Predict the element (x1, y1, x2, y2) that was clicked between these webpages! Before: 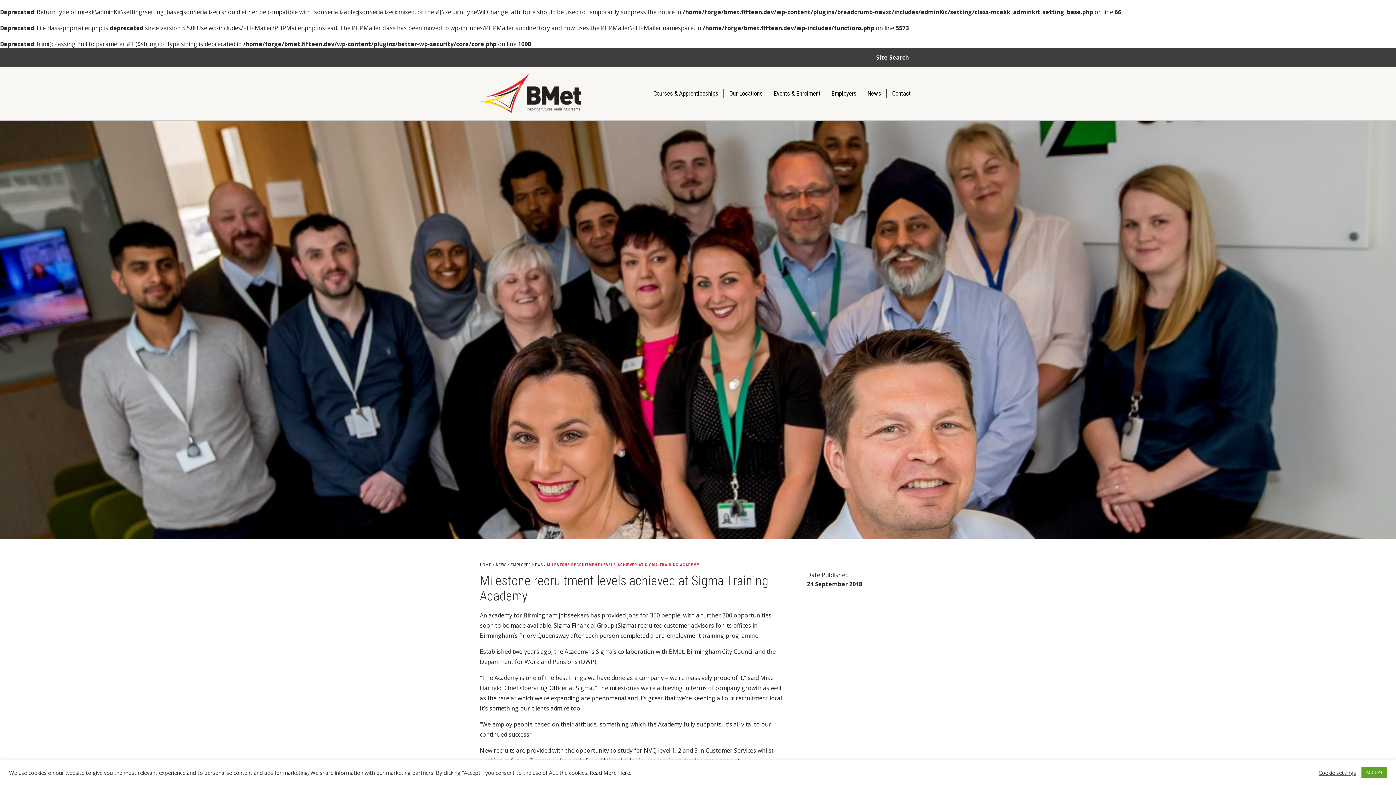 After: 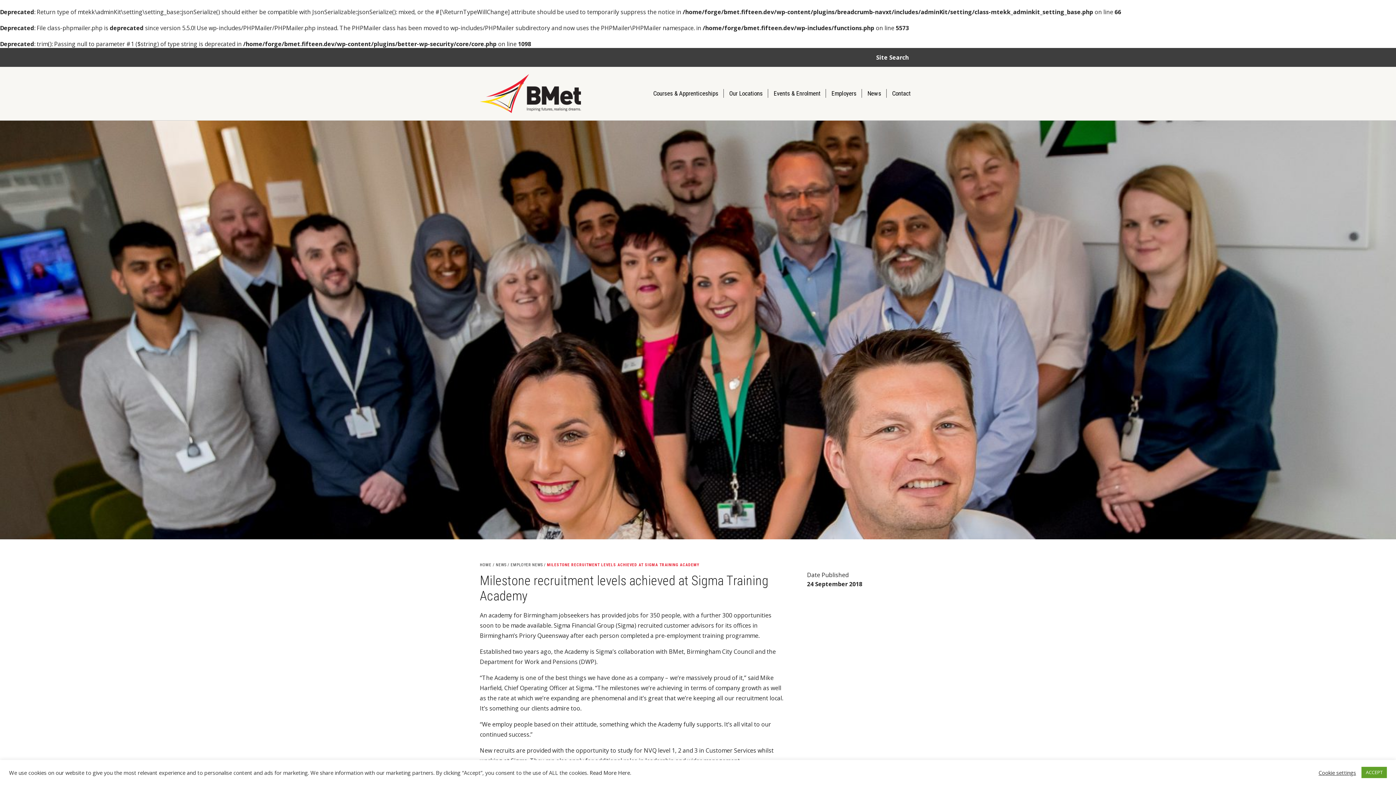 Action: label: MILESTONE RECRUITMENT LEVELS ACHIEVED AT SIGMA TRAINING ACADEMY bbox: (547, 562, 699, 567)